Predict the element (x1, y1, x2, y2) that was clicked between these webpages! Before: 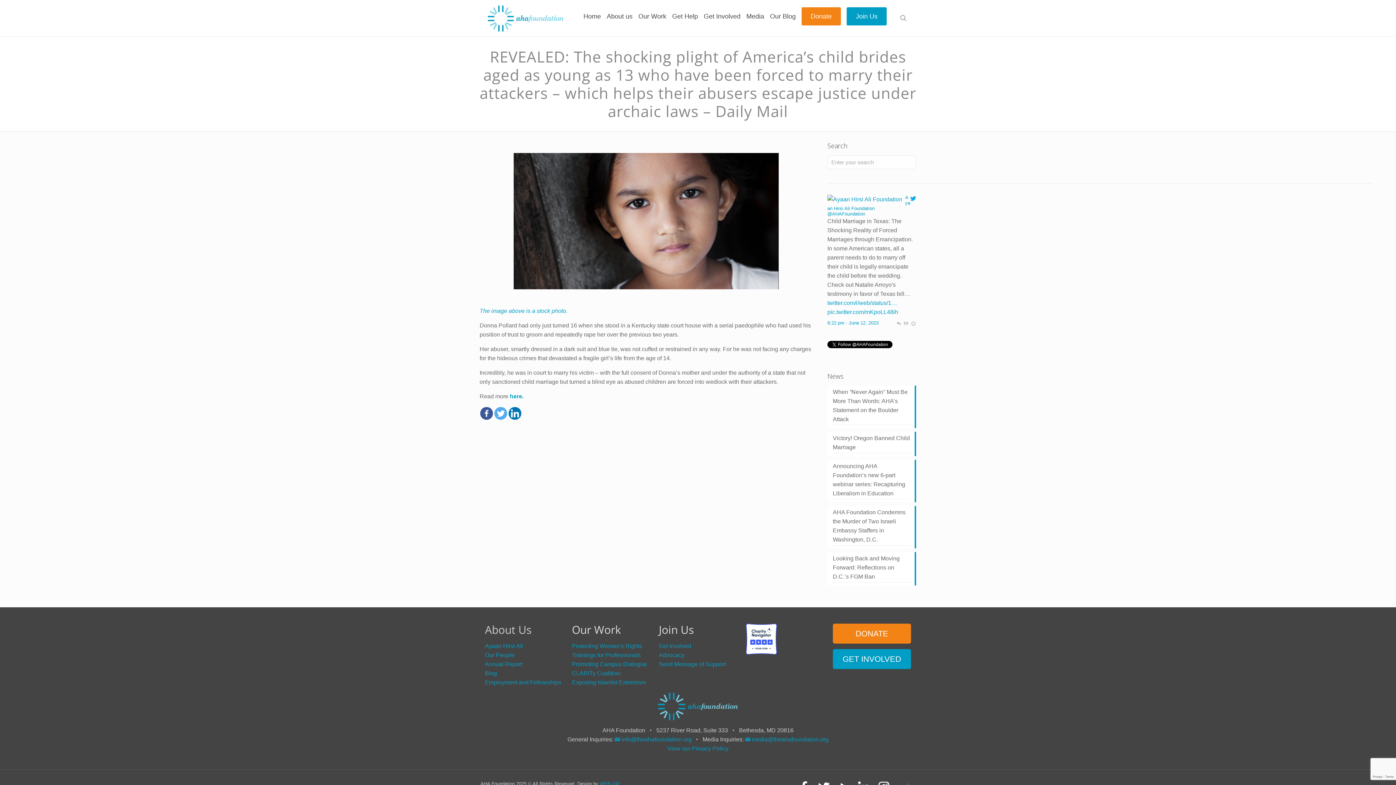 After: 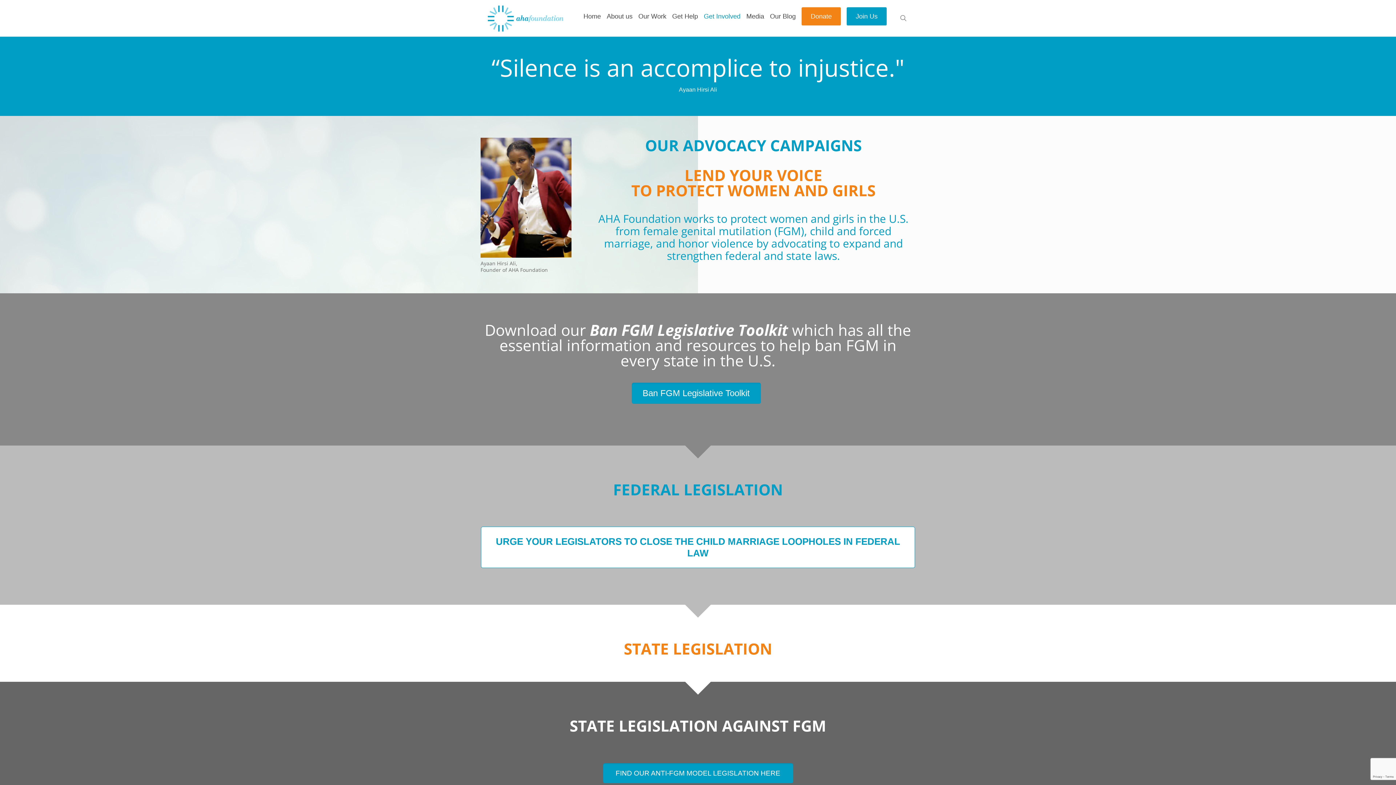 Action: bbox: (659, 652, 684, 658) label: Advocacy